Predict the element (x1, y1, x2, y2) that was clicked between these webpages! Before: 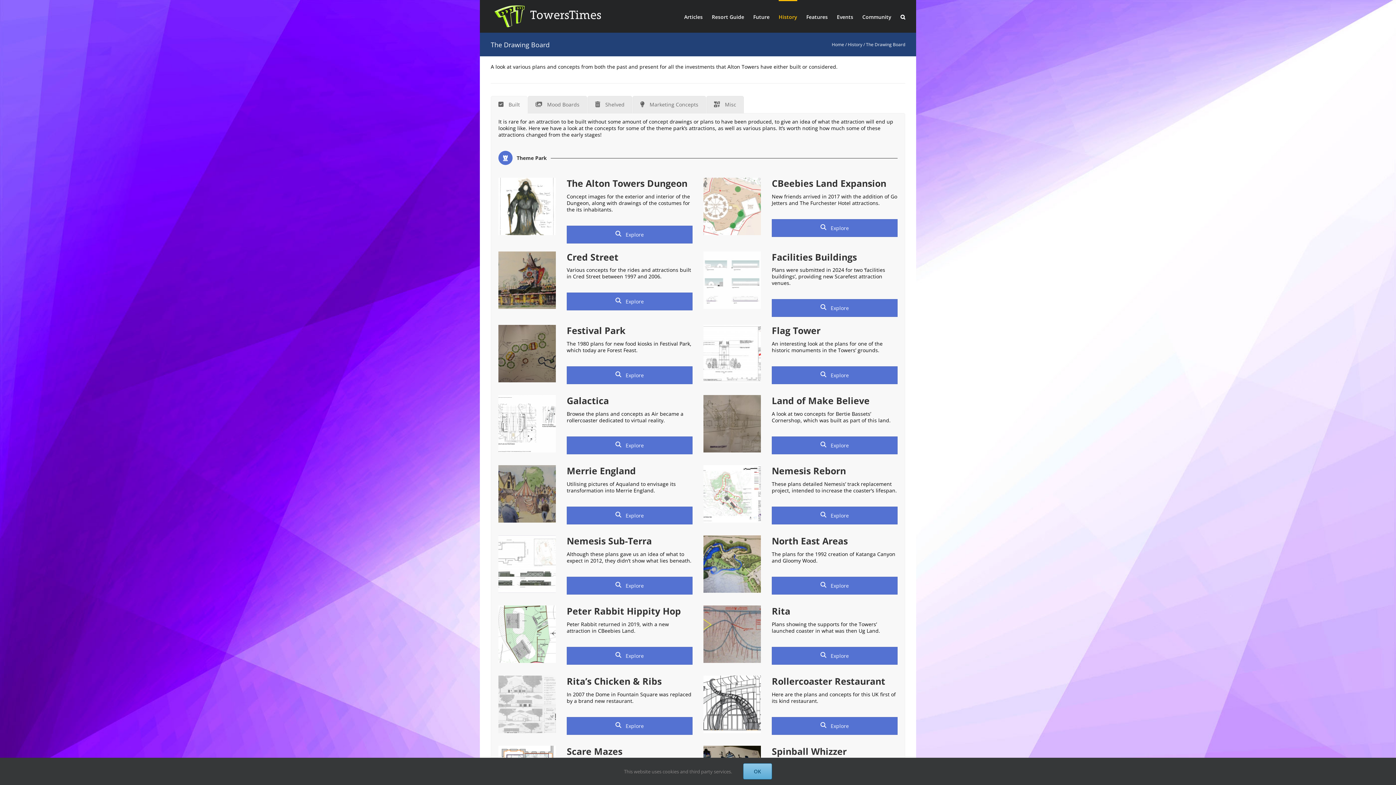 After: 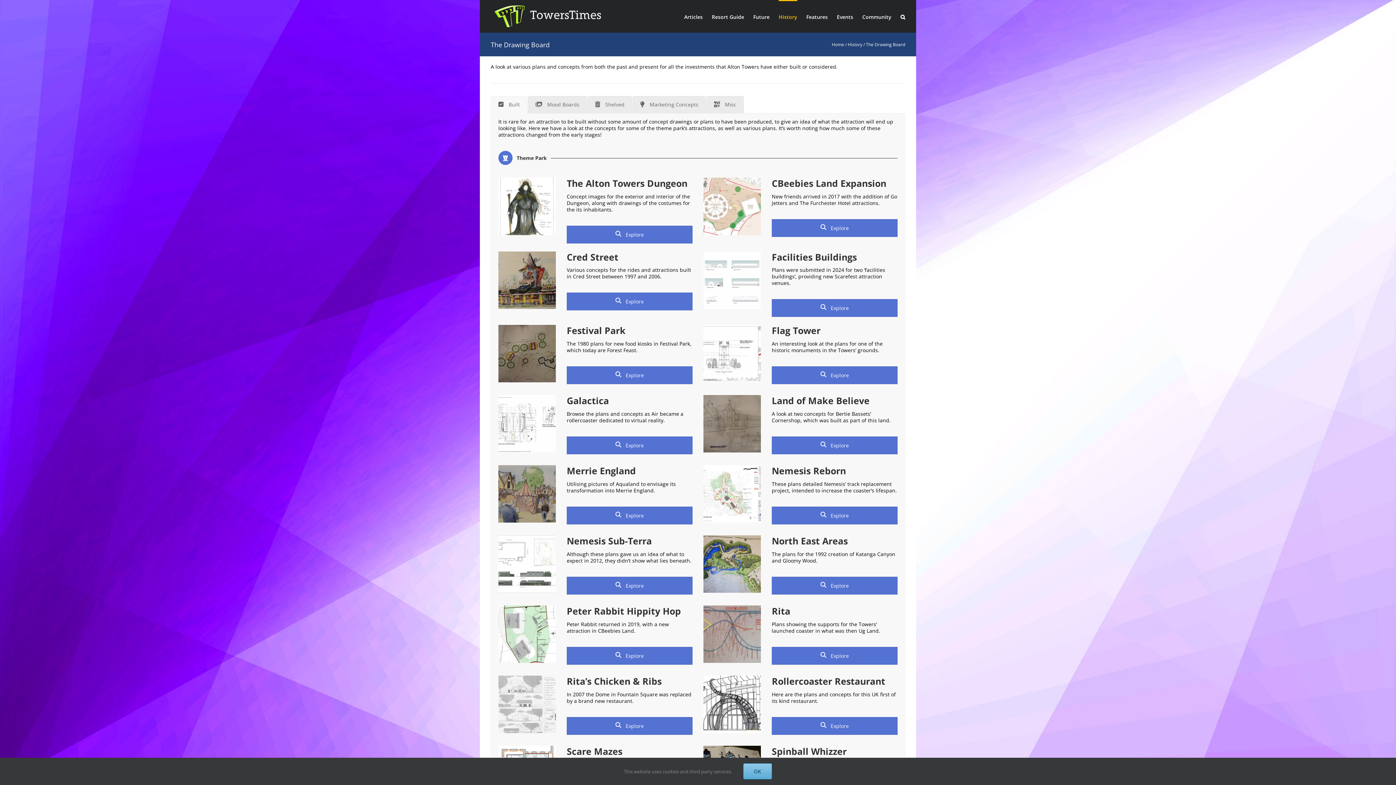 Action: label: Built bbox: (490, 96, 527, 113)